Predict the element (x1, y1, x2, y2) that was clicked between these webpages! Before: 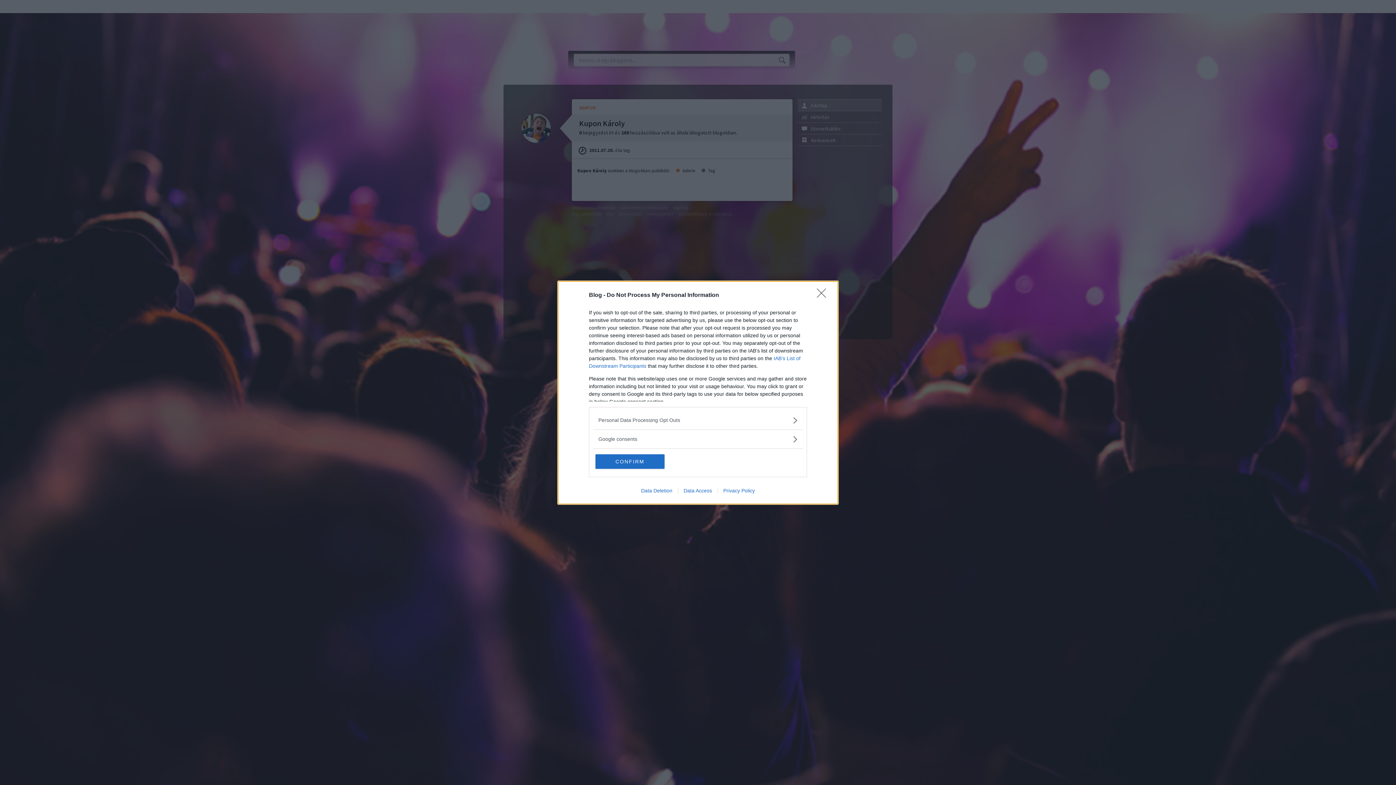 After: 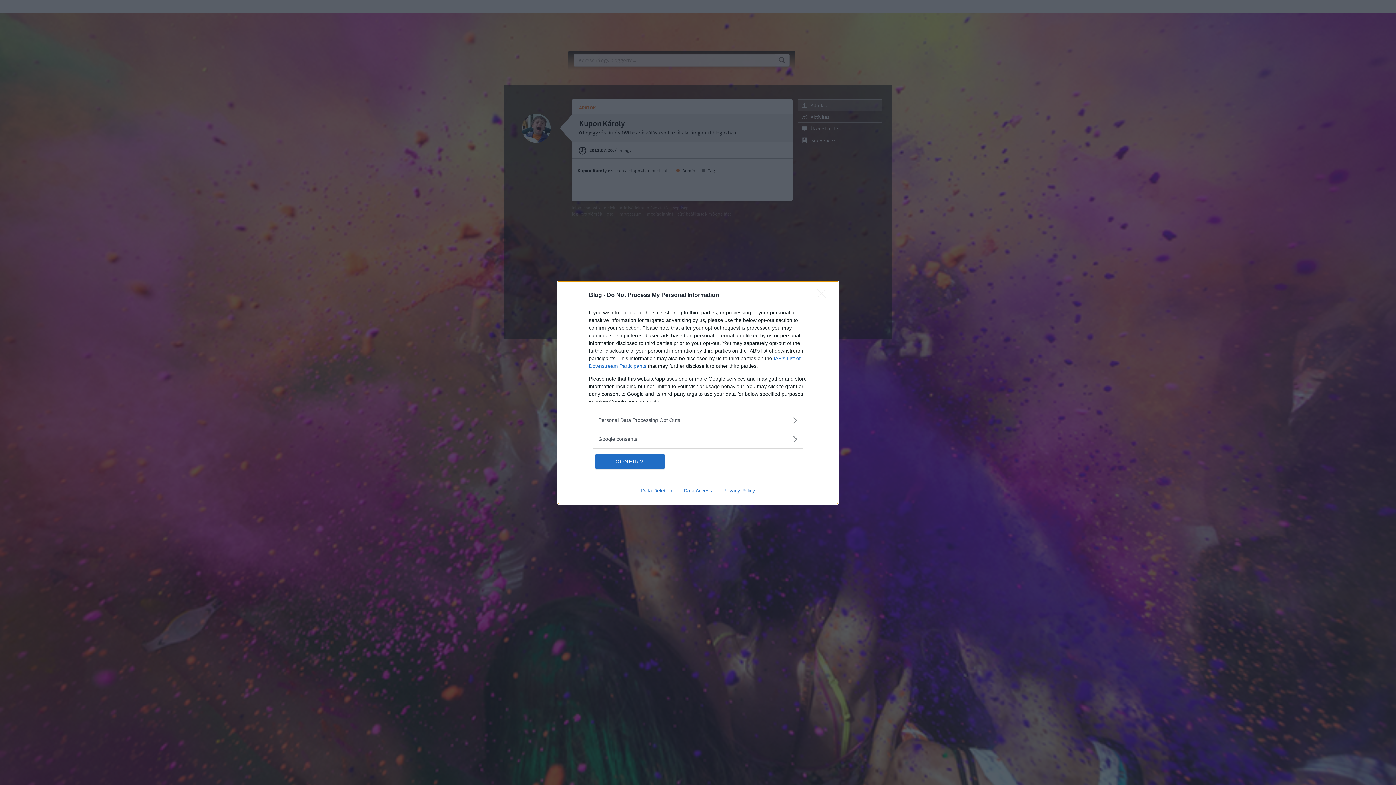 Action: bbox: (678, 487, 717, 493) label: Data Access